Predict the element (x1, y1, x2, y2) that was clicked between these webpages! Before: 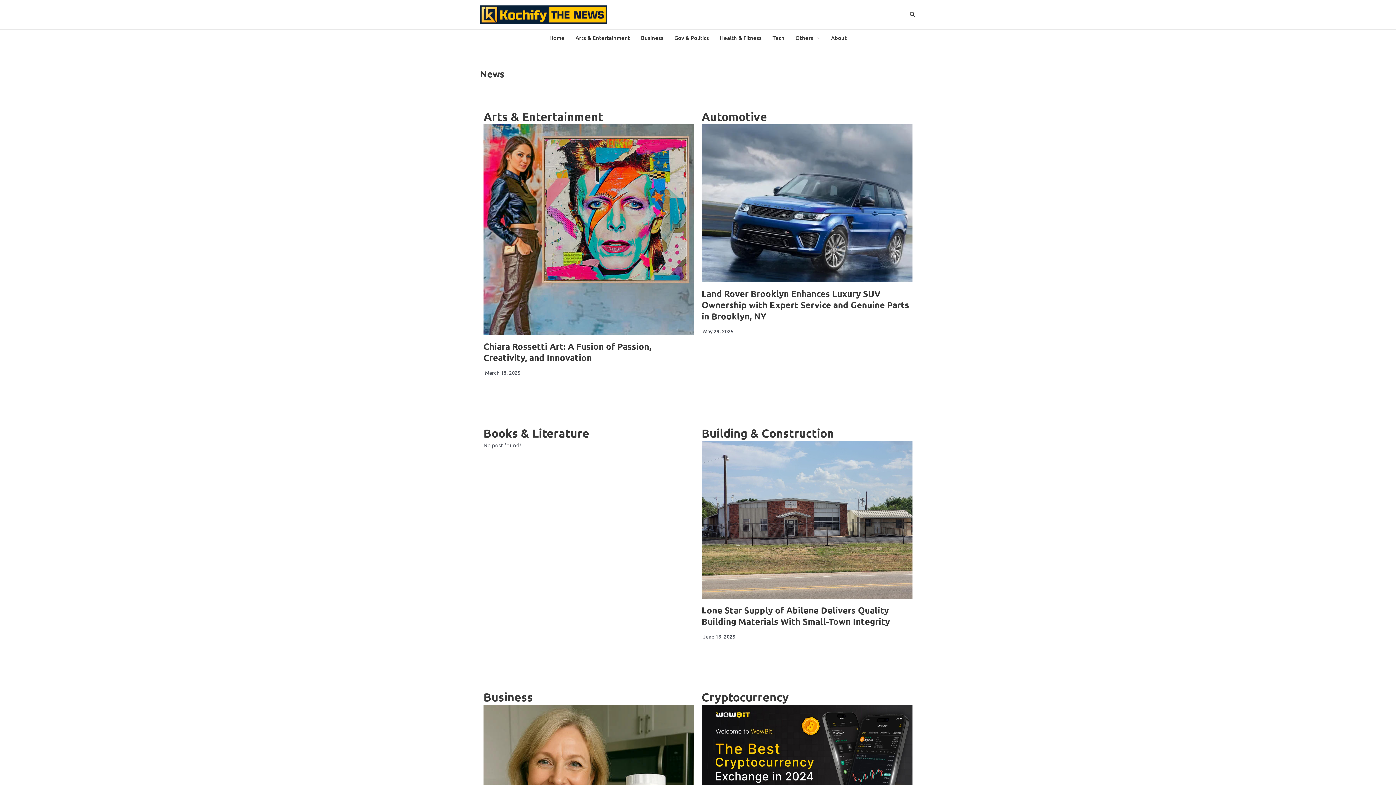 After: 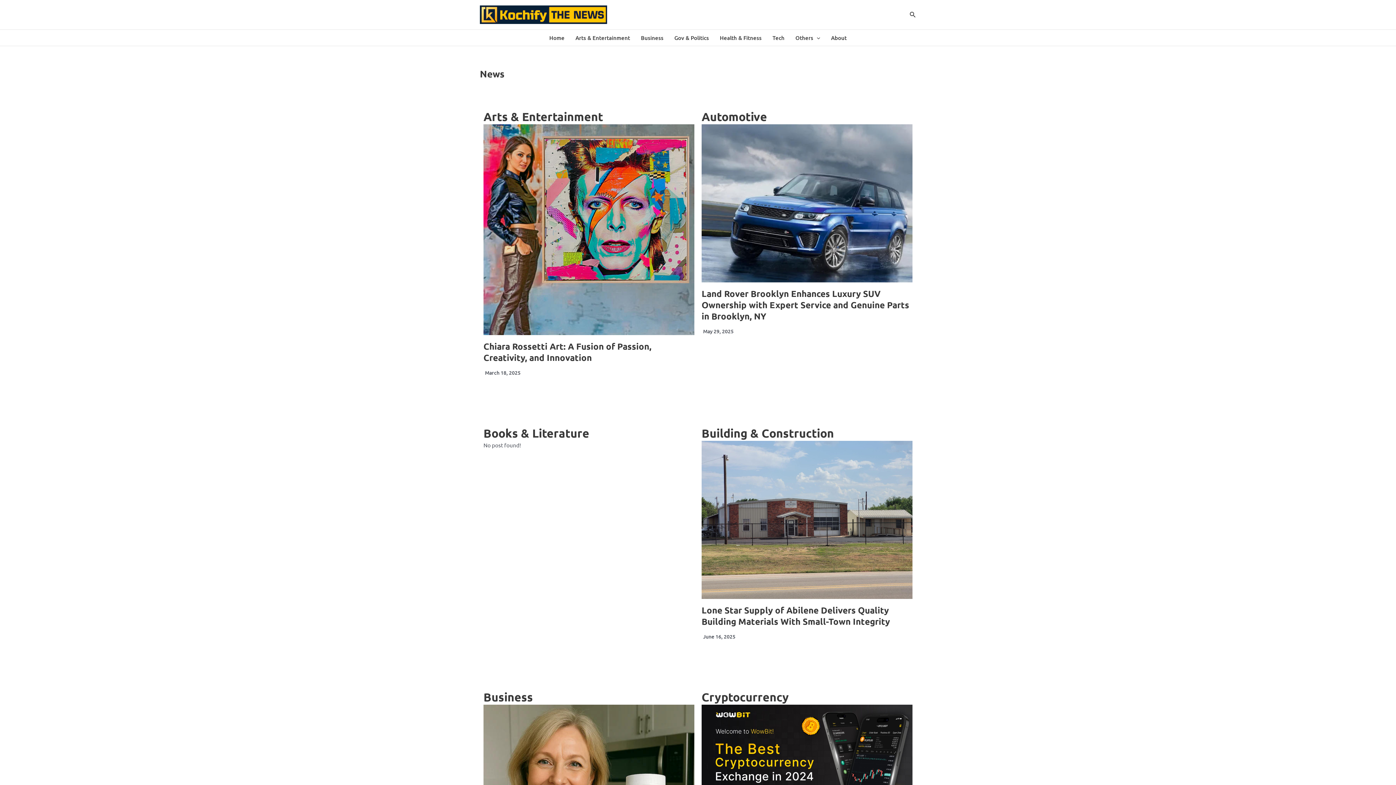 Action: label: Home bbox: (544, 29, 570, 45)